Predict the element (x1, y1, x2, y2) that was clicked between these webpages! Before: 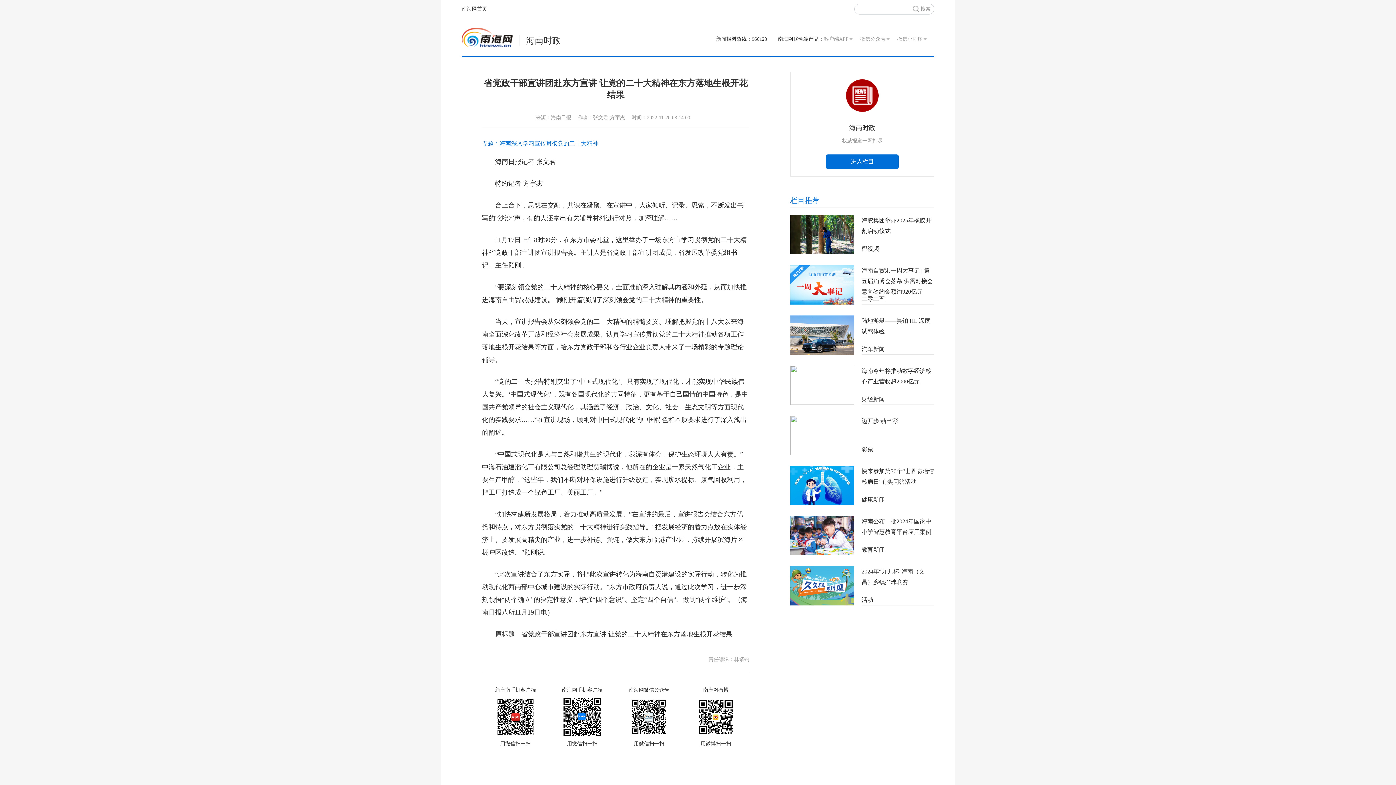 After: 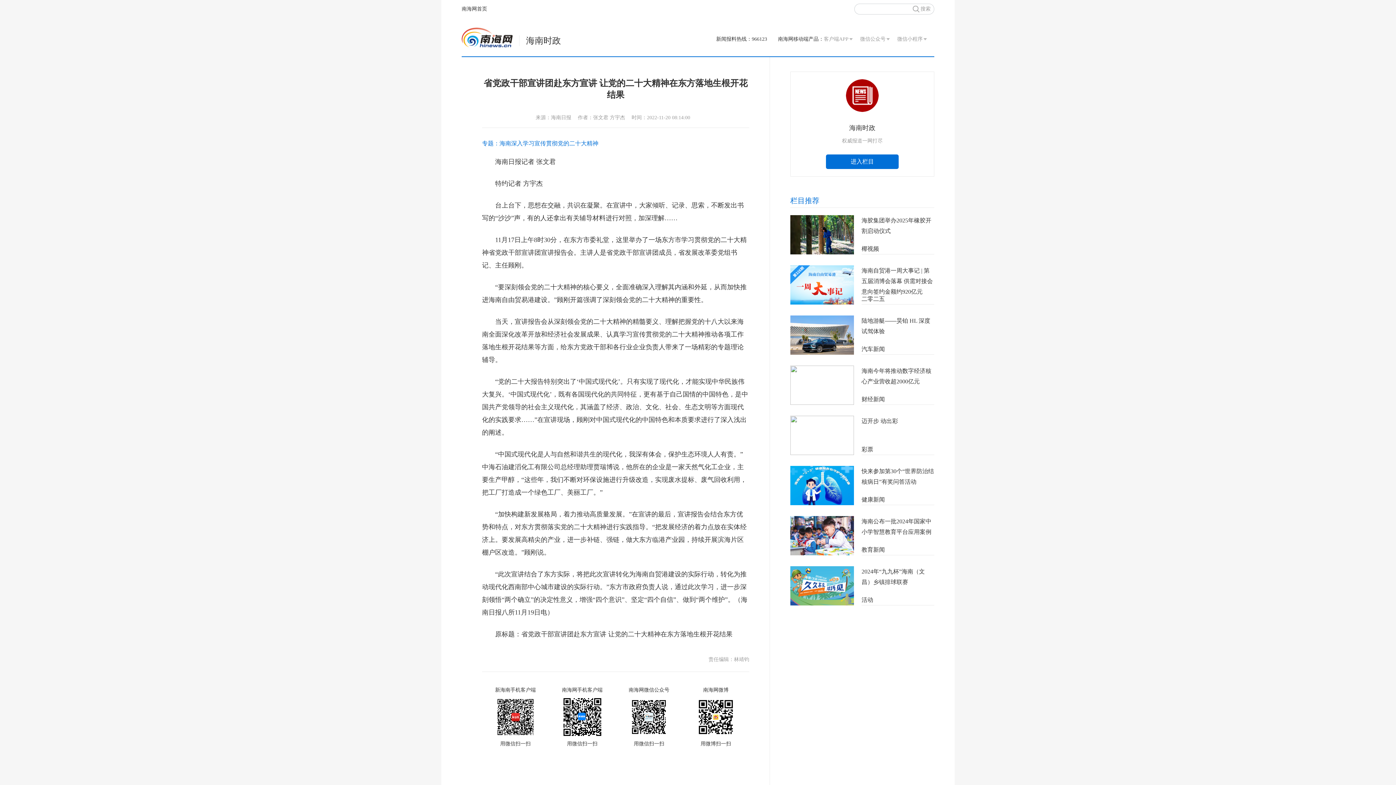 Action: label: 专题：海南深入学习宣传贯彻党的二十大精神 bbox: (482, 140, 598, 146)